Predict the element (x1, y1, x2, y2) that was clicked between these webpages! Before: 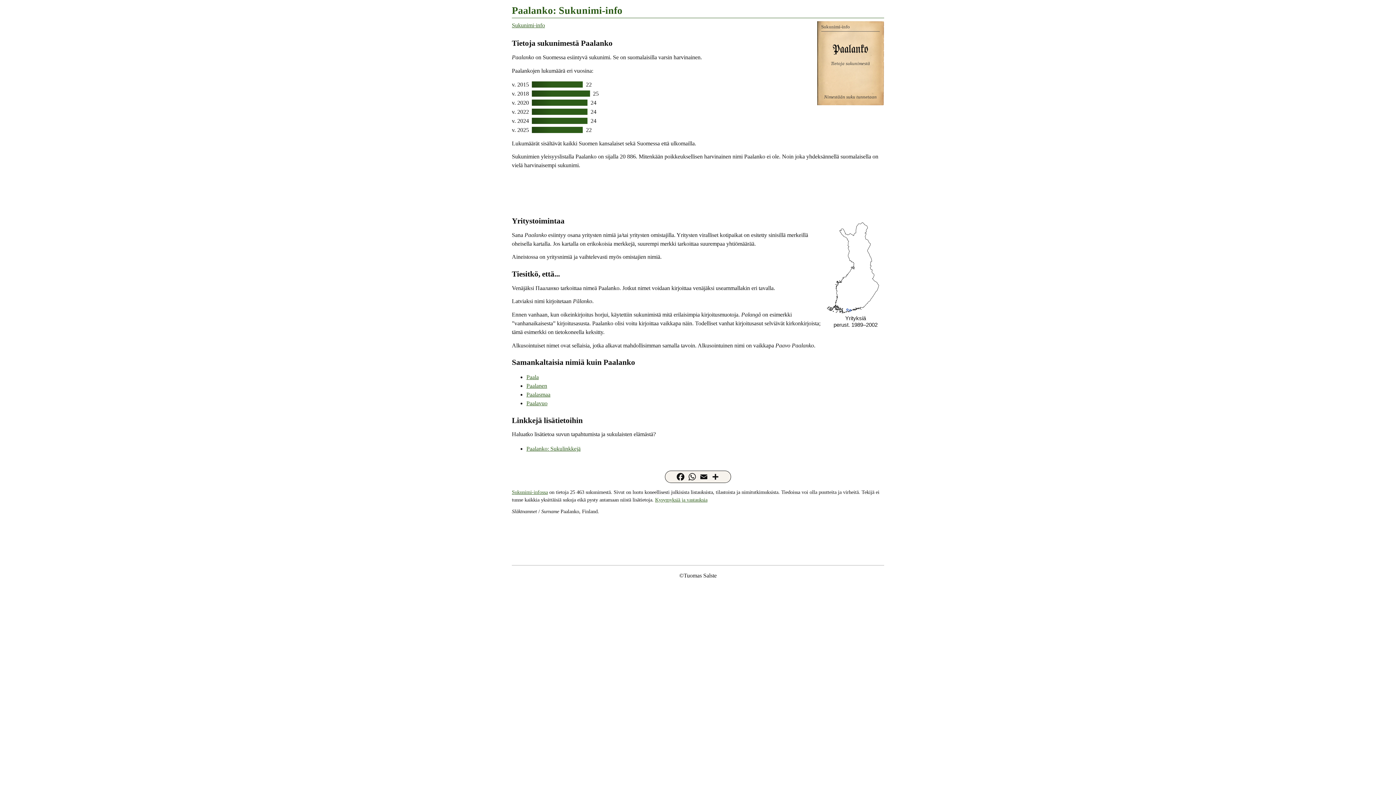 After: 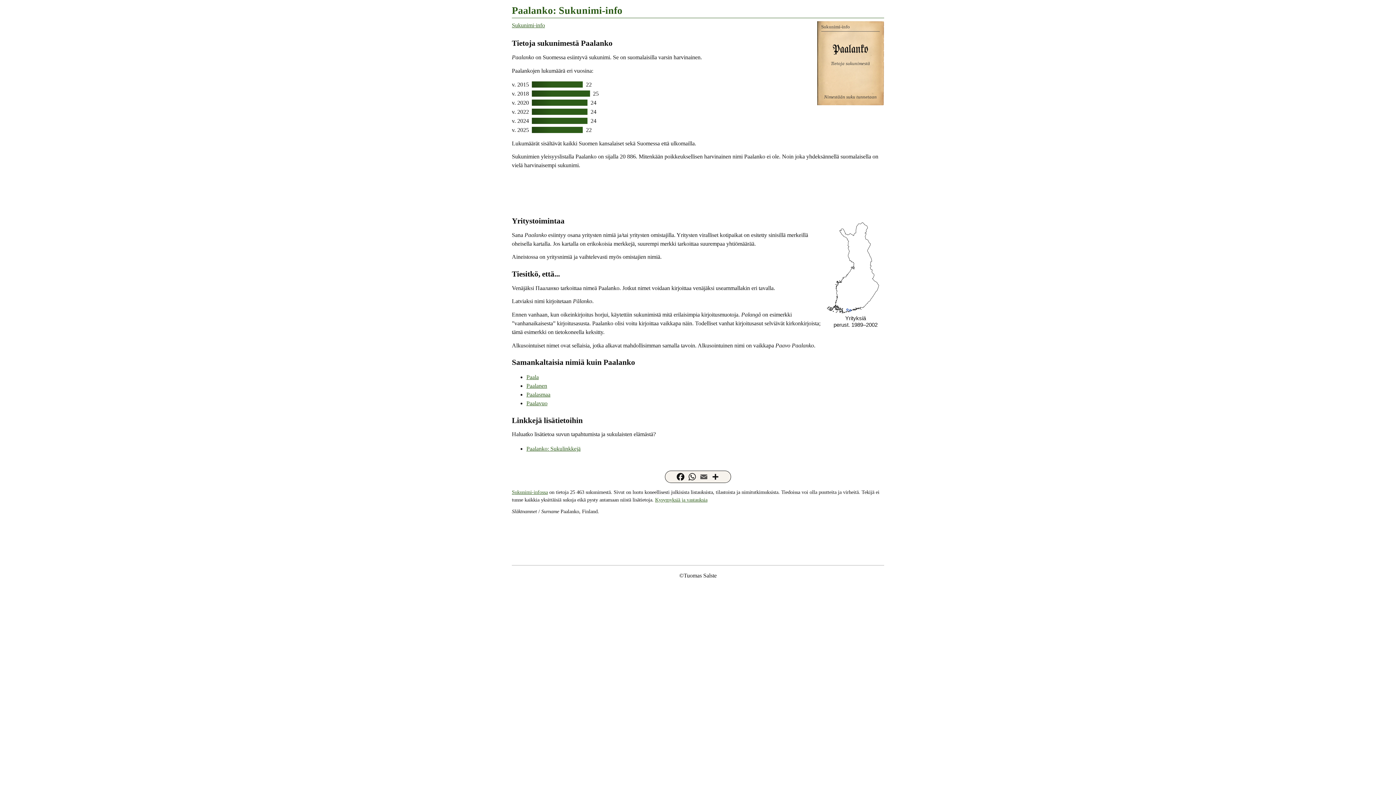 Action: bbox: (698, 472, 709, 482) label: Email